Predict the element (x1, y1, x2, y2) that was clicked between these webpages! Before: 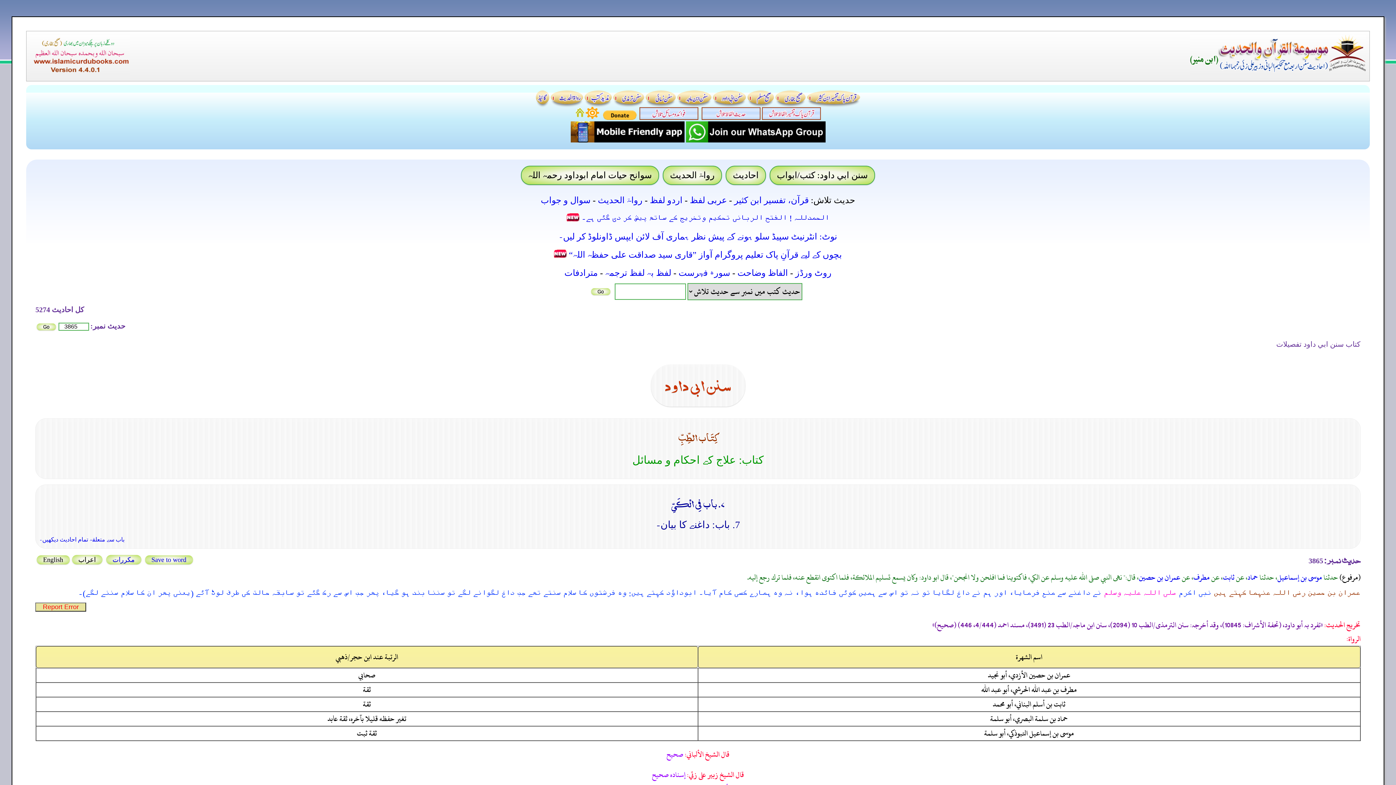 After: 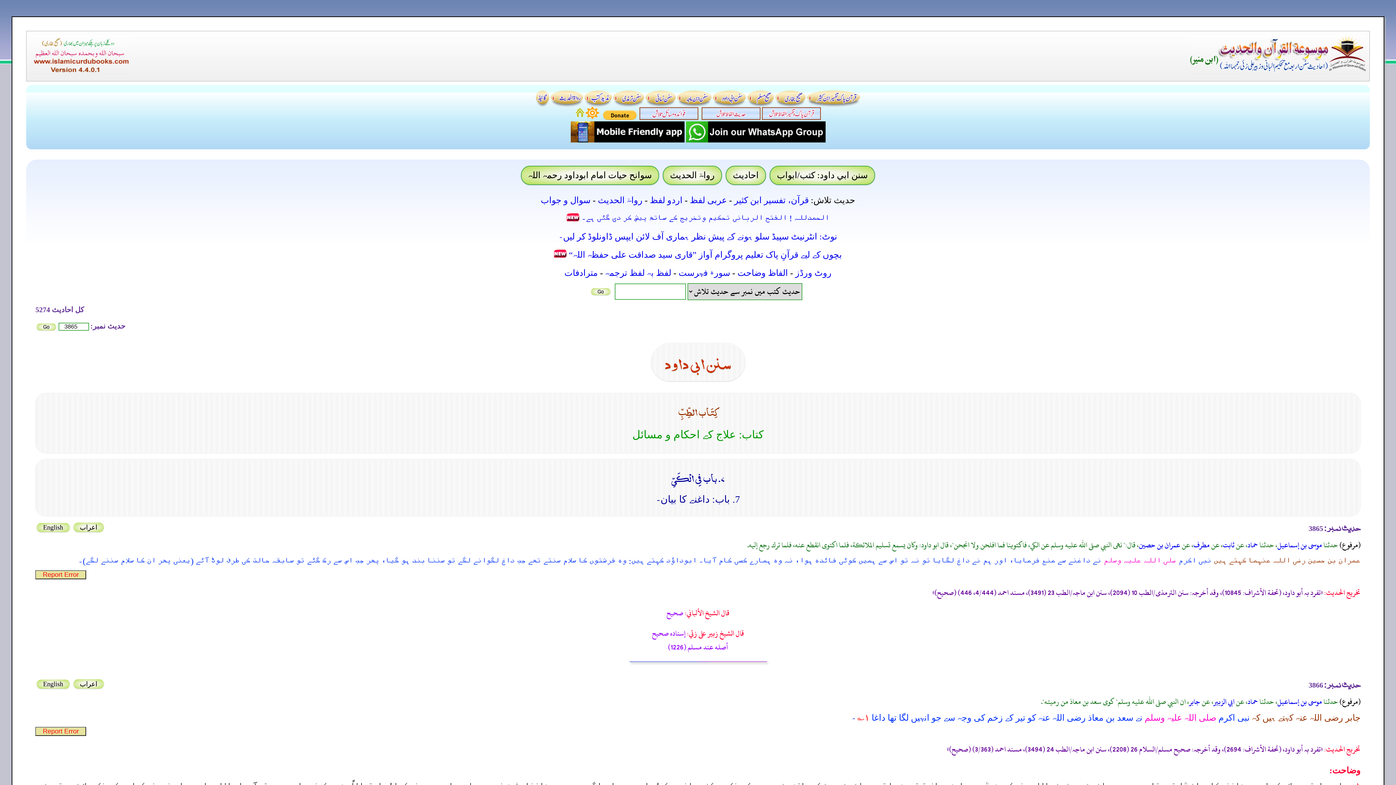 Action: label: مکررات  bbox: (103, 557, 142, 563)